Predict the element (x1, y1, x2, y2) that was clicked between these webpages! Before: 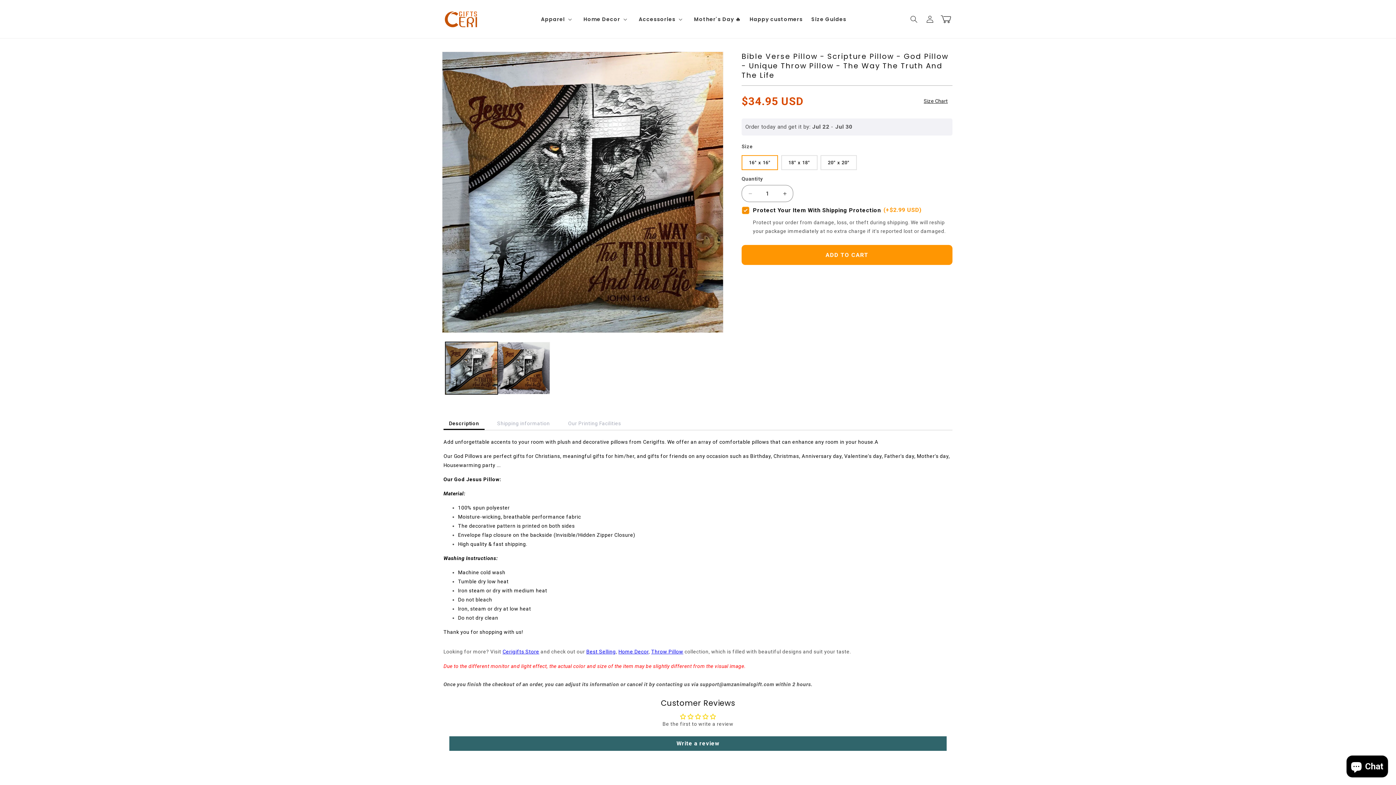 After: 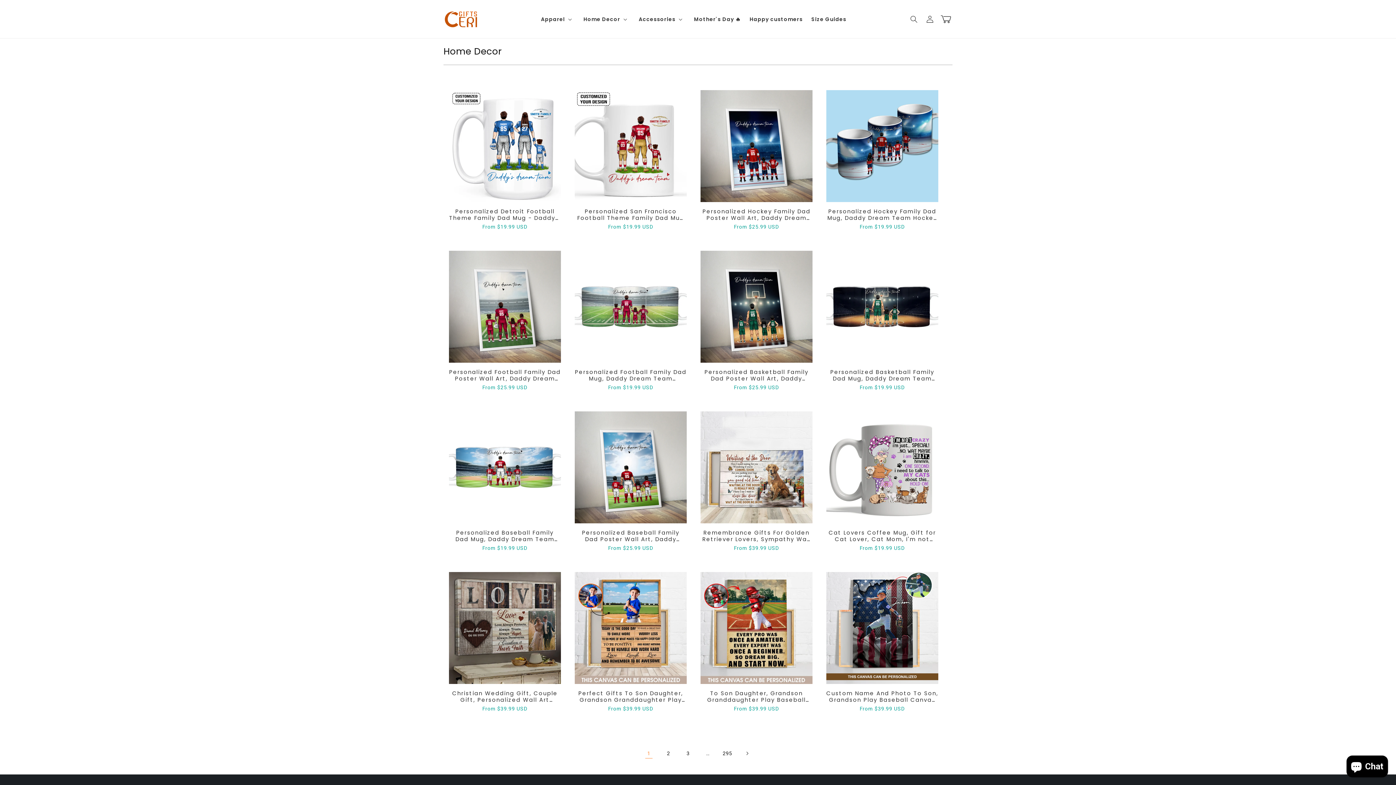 Action: label: Home Decor bbox: (618, 649, 648, 654)